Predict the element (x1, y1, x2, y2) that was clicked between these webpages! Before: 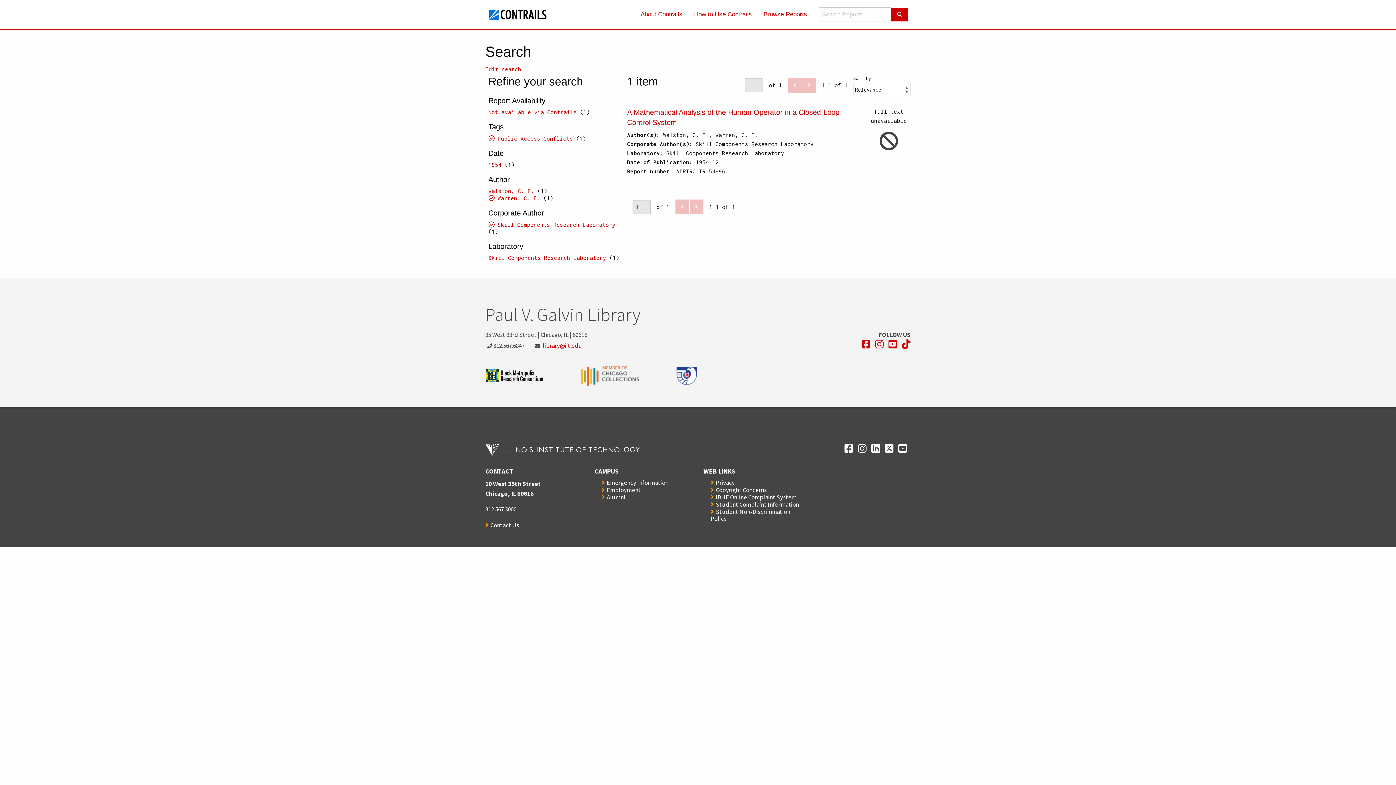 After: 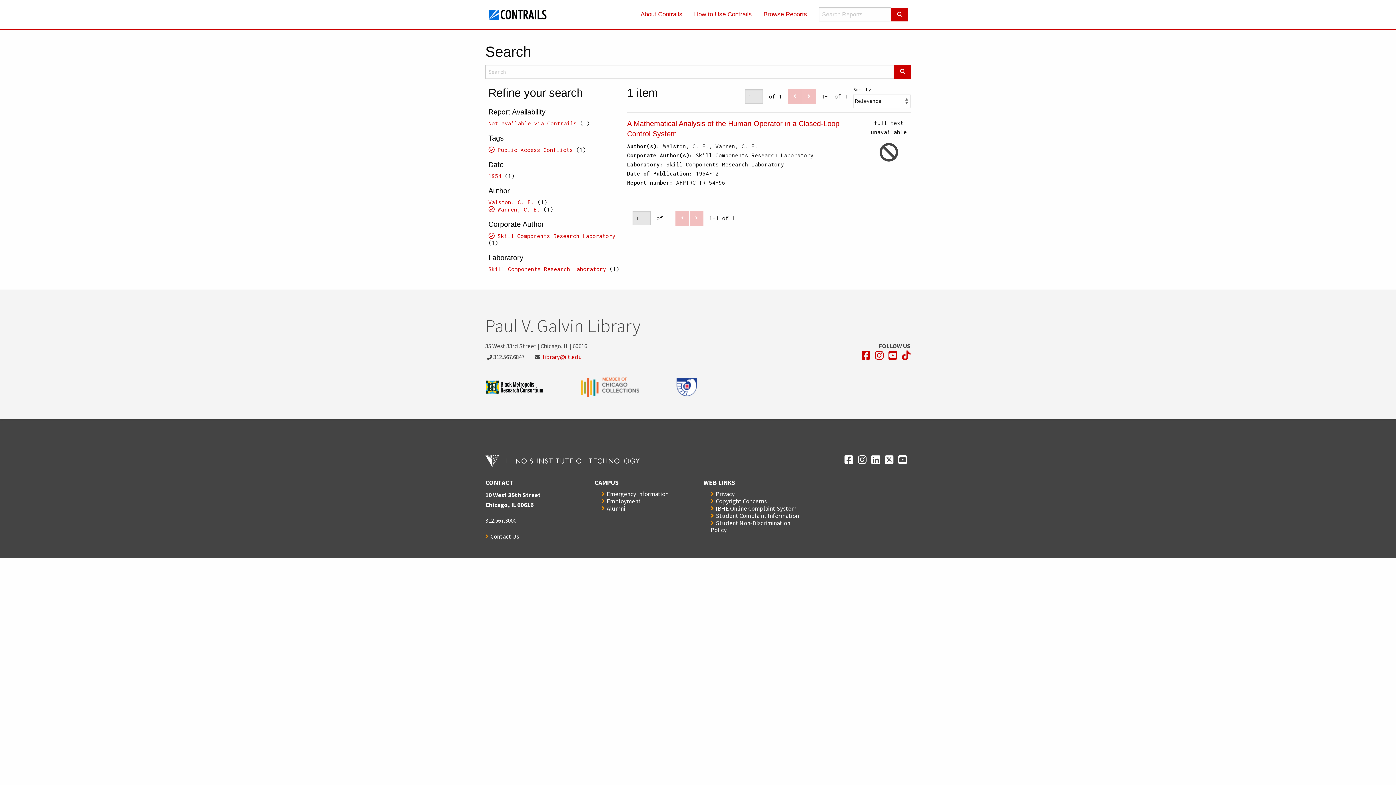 Action: label: Edit search bbox: (485, 65, 521, 72)